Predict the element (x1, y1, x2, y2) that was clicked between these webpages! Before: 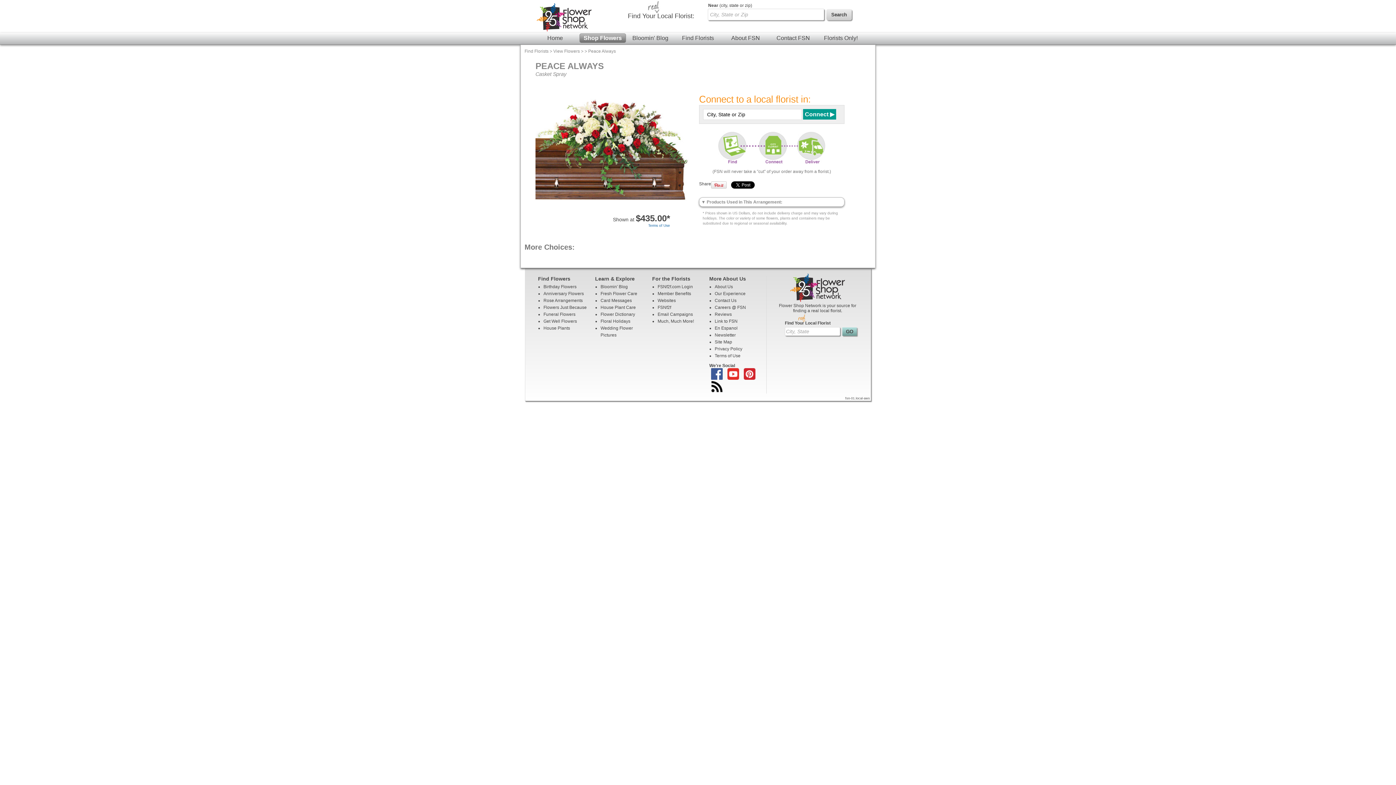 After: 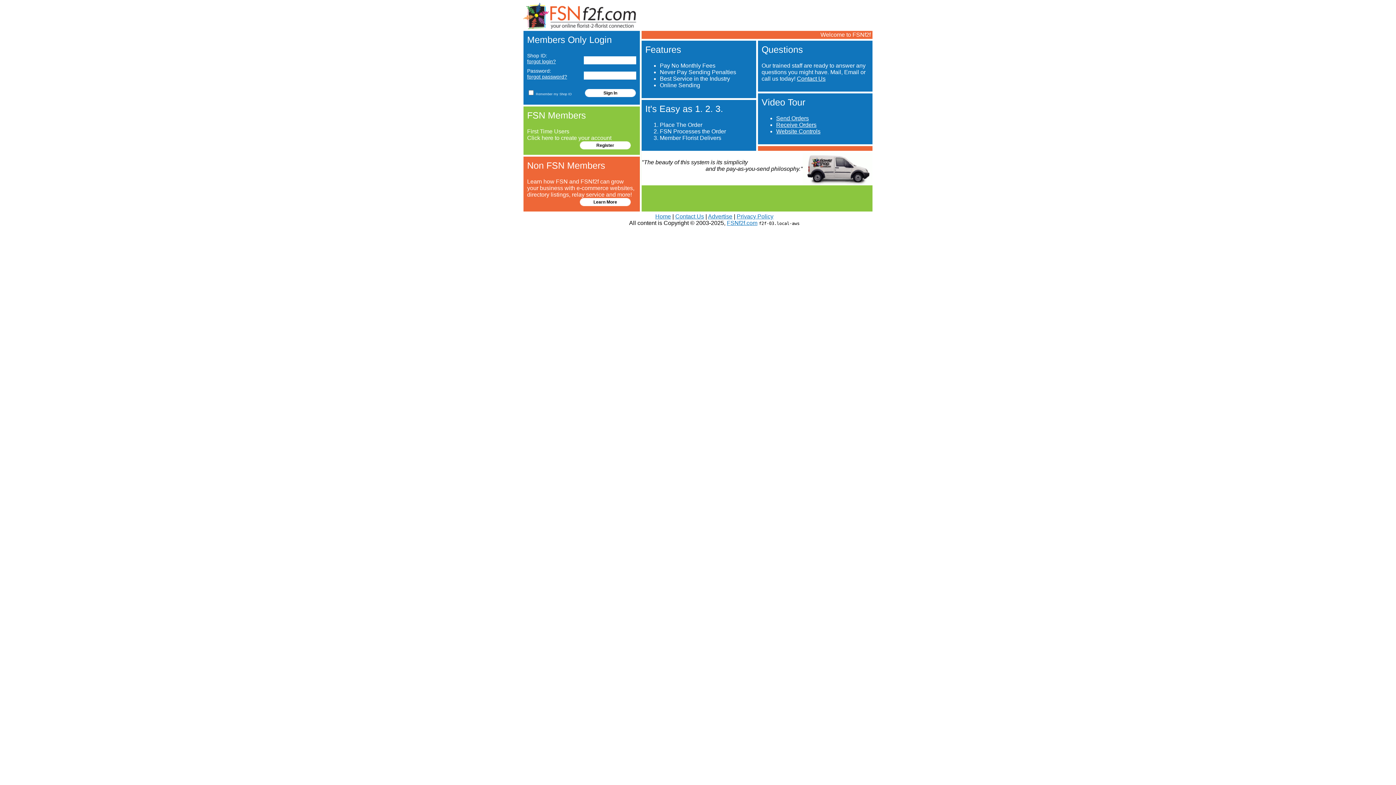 Action: bbox: (657, 284, 693, 289) label: FSNf2f.com Login